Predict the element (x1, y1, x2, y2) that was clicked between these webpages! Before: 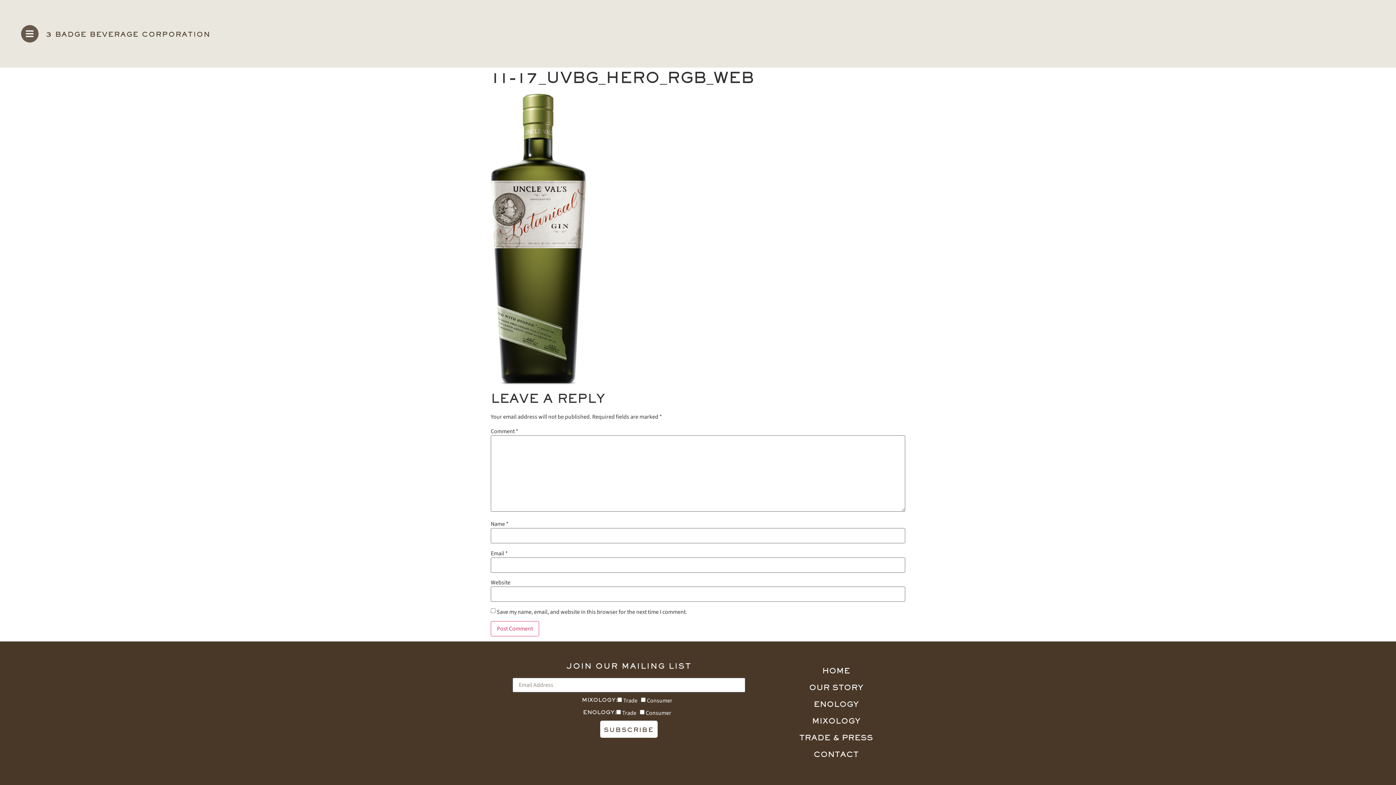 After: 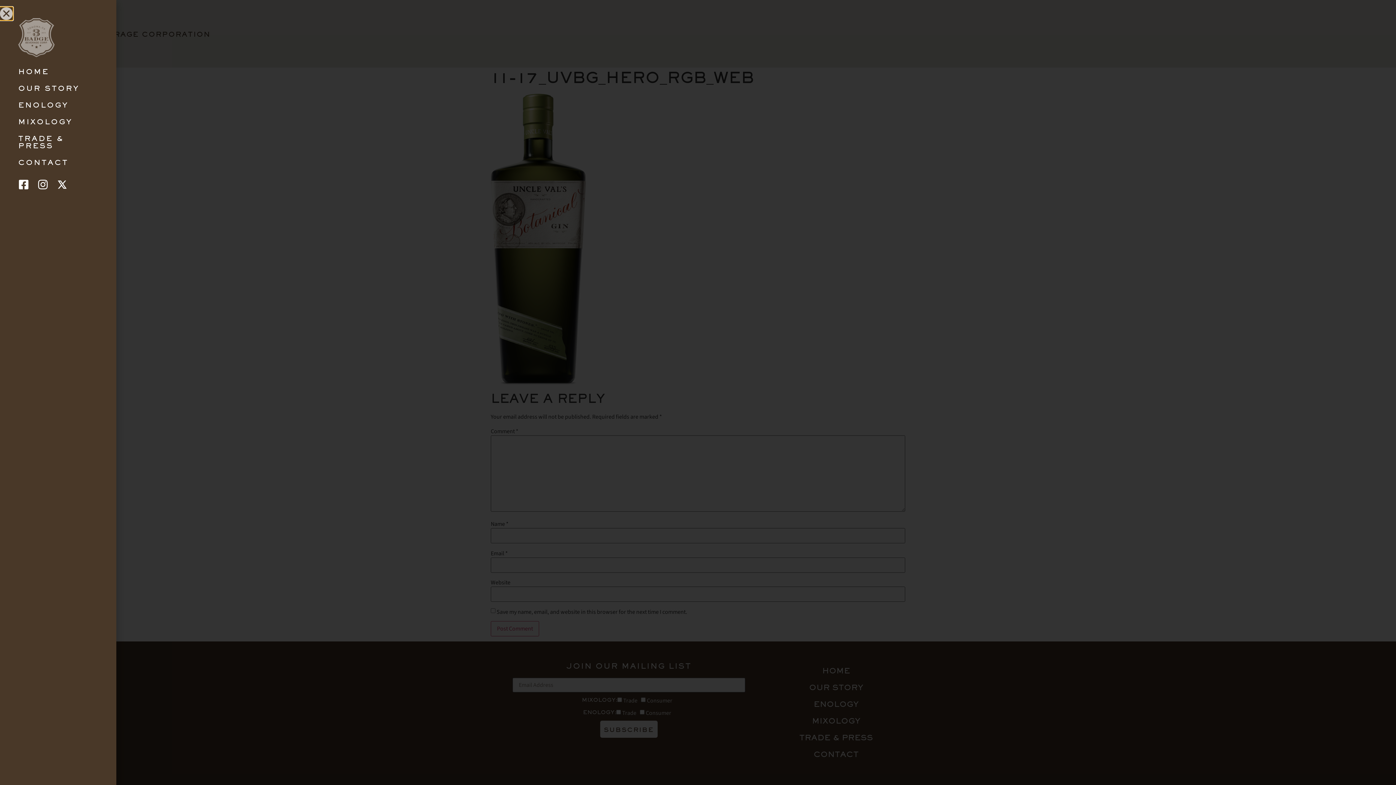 Action: bbox: (25, 29, 34, 38)